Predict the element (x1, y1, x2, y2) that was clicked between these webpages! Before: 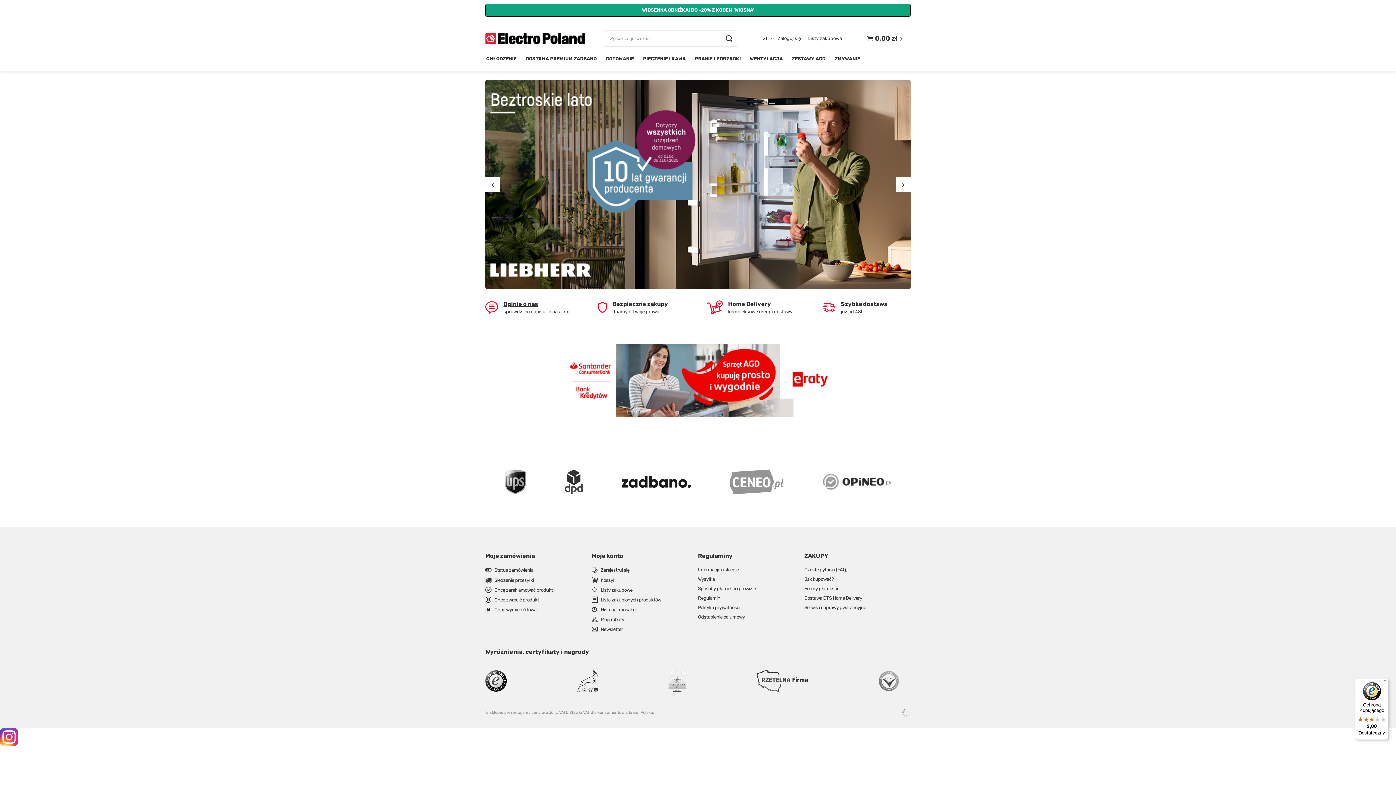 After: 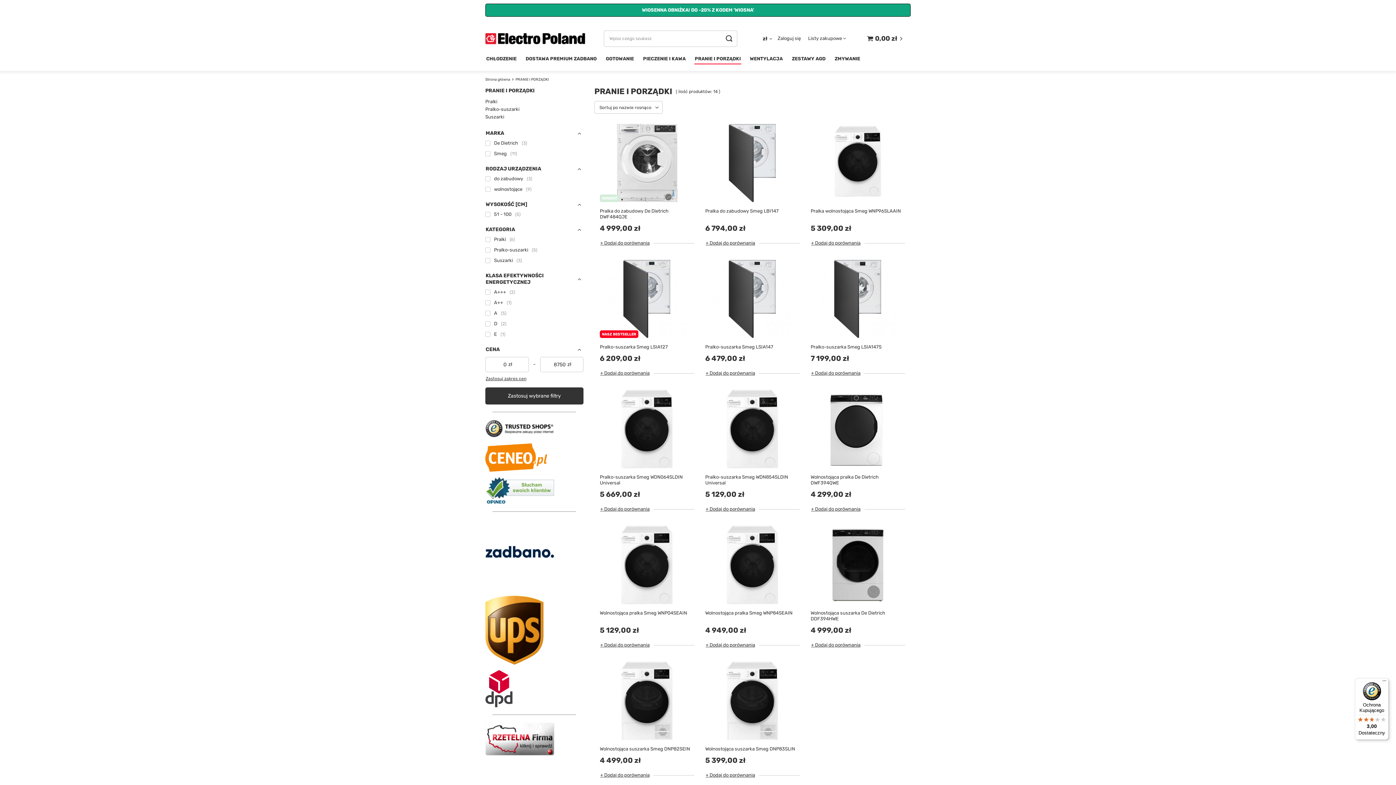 Action: bbox: (694, 54, 741, 63) label: PRANIE I PORZĄDKI